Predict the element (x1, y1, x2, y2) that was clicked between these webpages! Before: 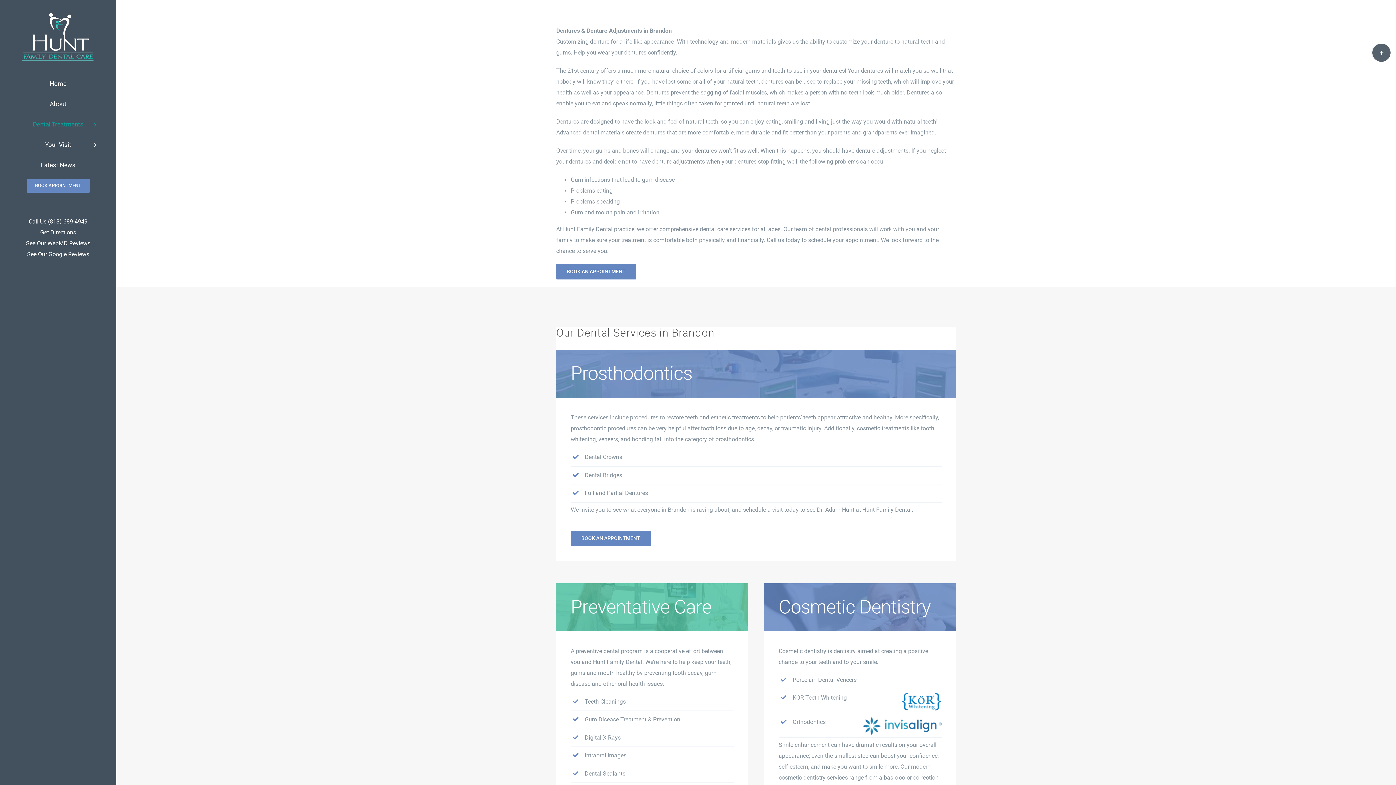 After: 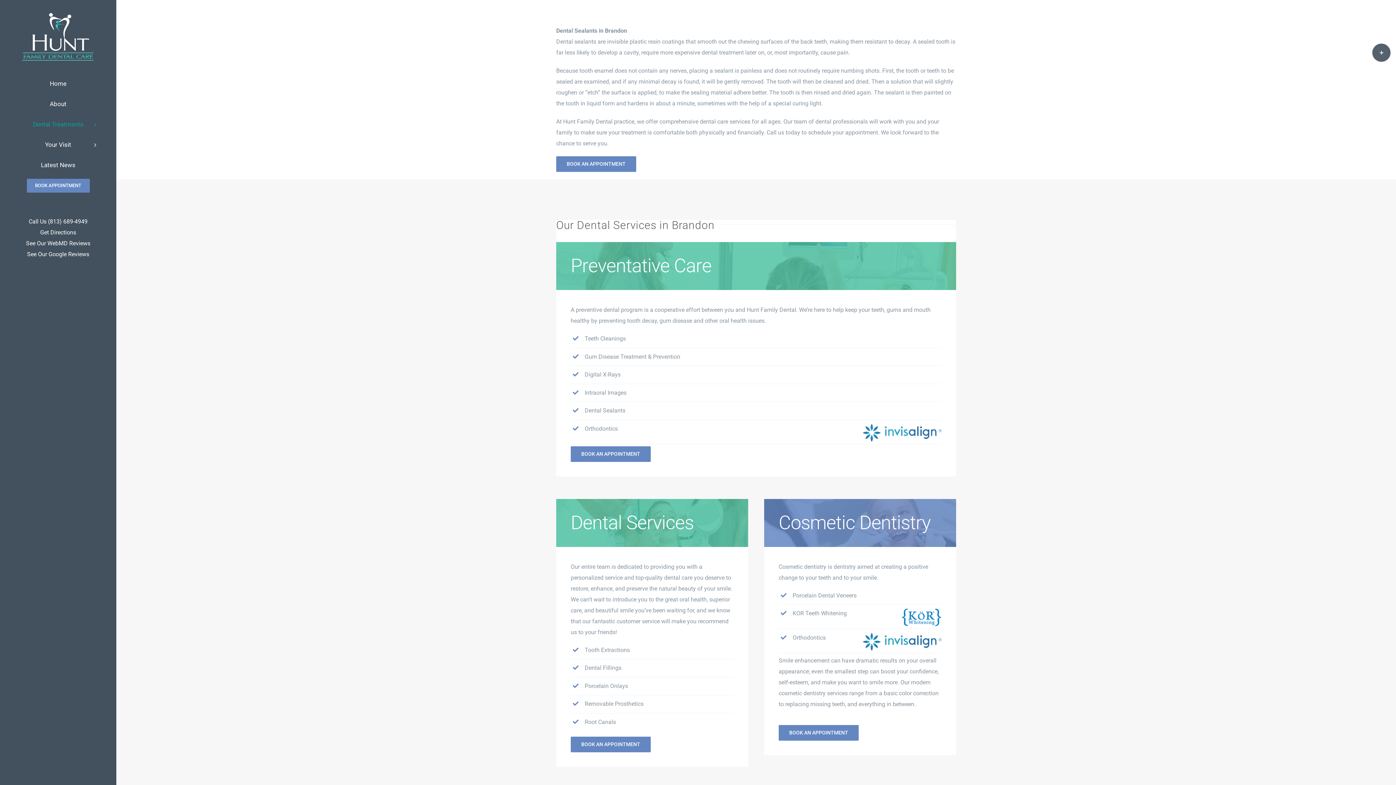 Action: label: Dental Sealants bbox: (584, 770, 625, 777)